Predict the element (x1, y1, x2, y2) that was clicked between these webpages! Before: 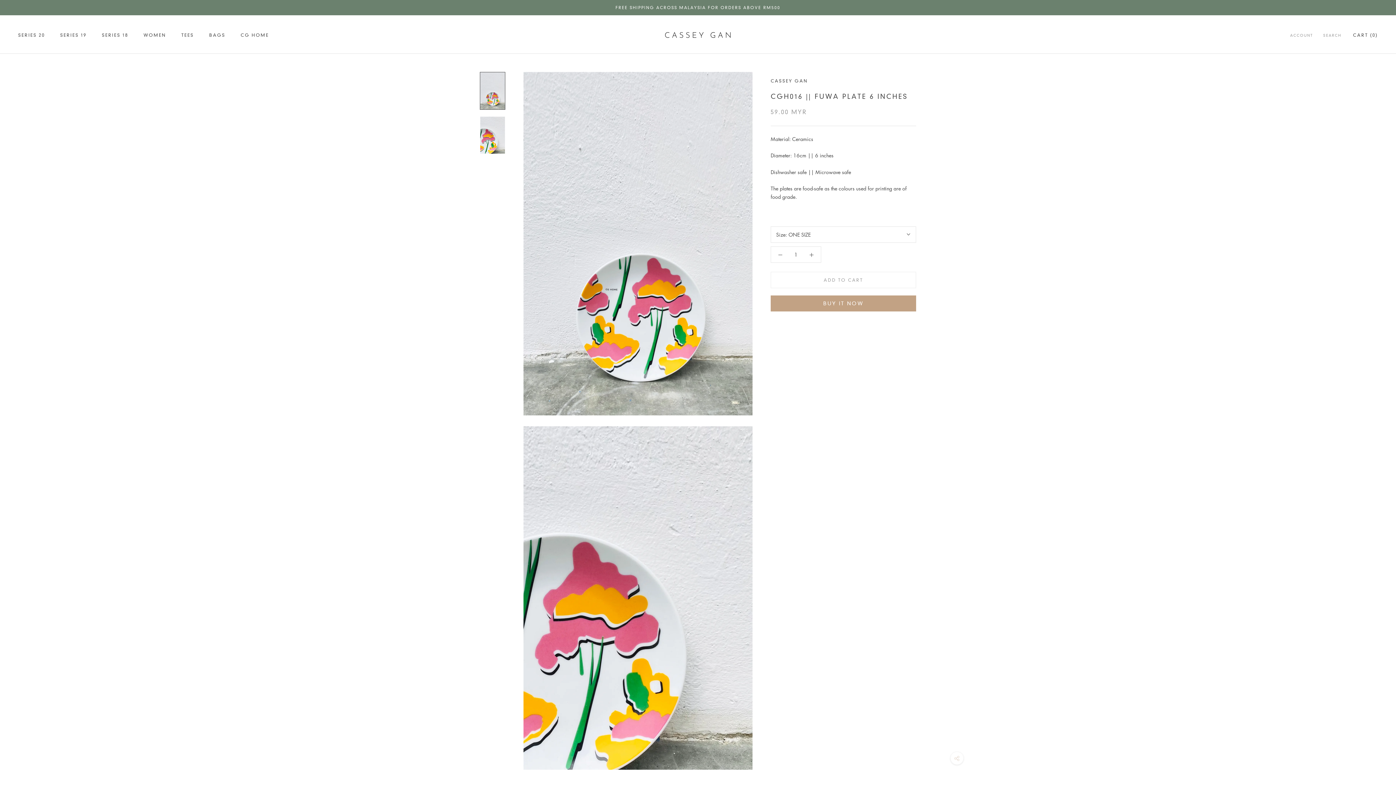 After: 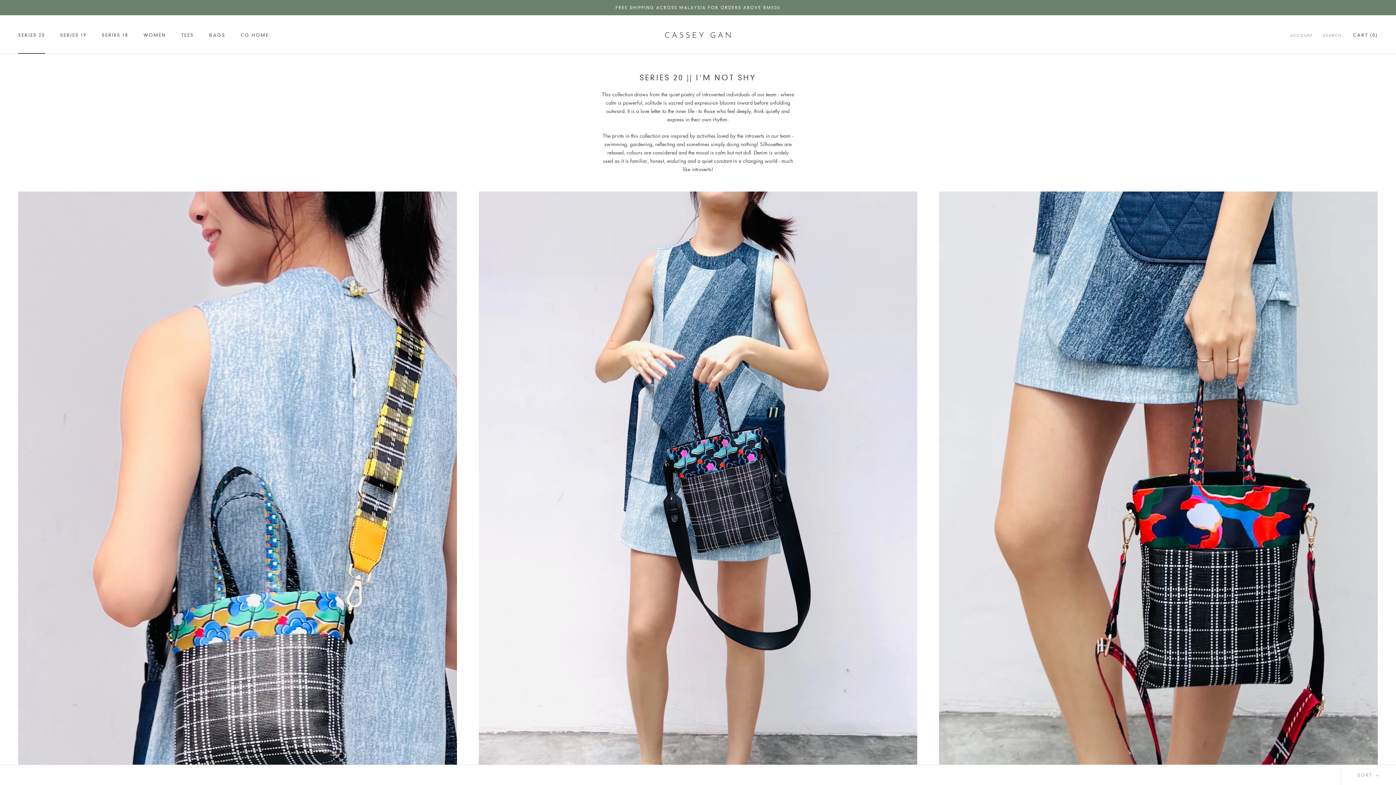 Action: label: SERIES 20
SERIES 20 bbox: (18, 32, 44, 37)